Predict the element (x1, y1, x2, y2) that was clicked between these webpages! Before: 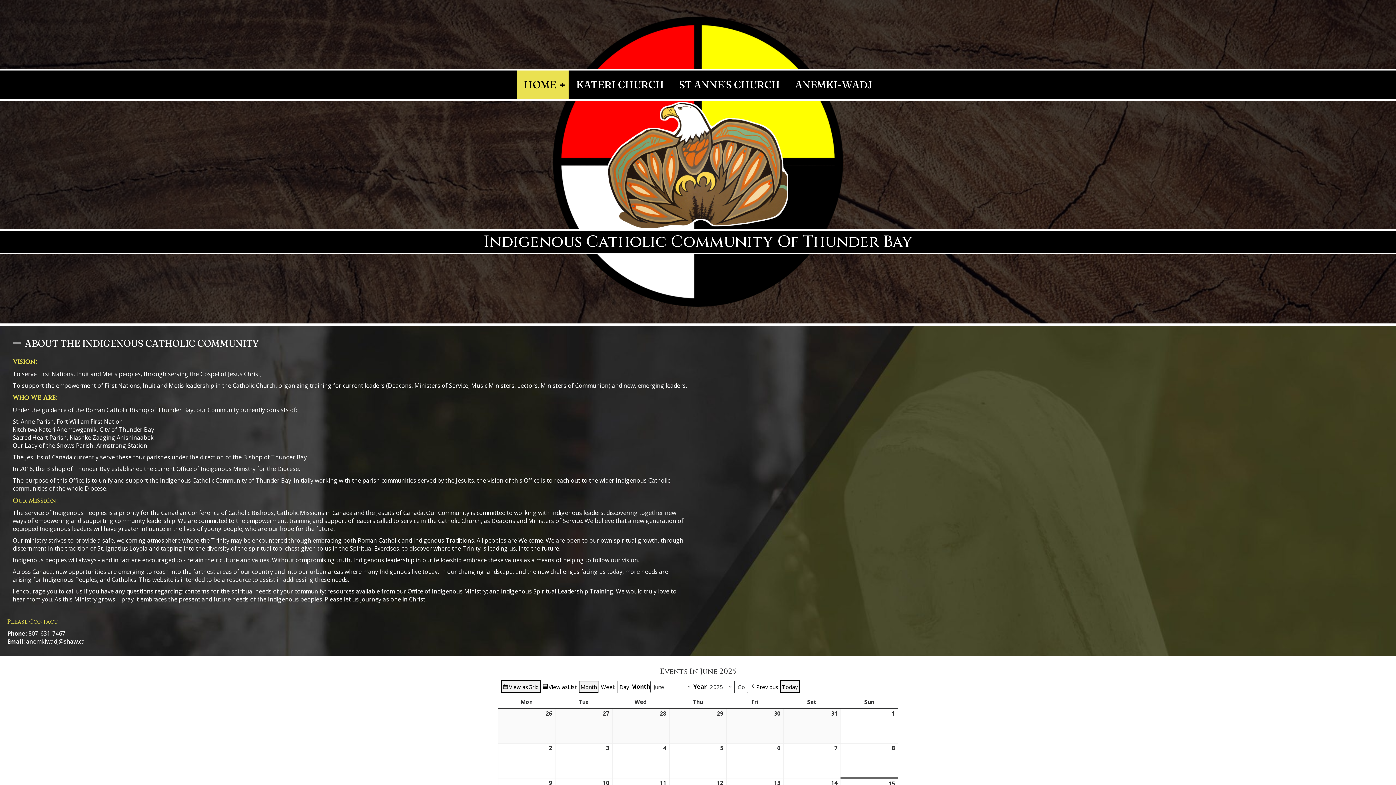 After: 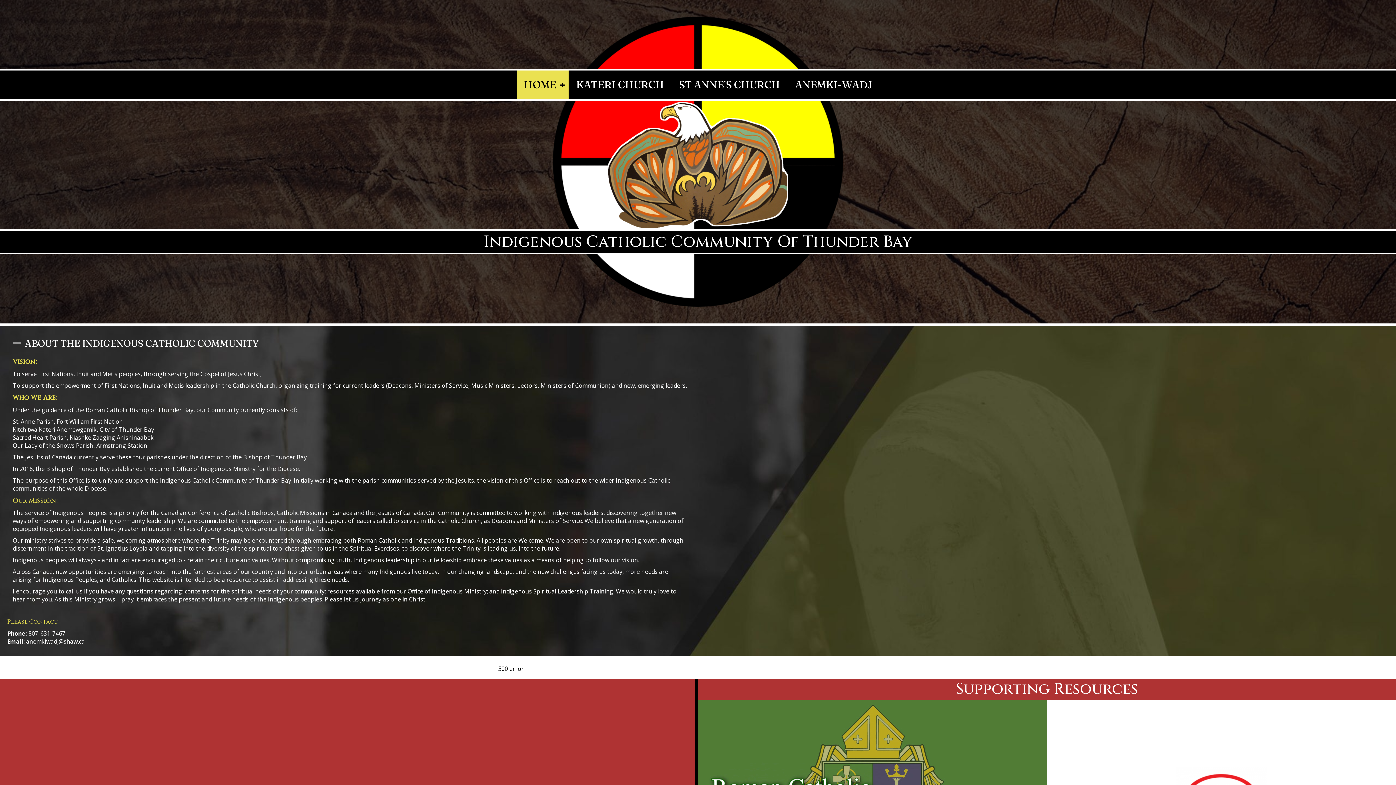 Action: label: View as
List bbox: (540, 680, 578, 693)